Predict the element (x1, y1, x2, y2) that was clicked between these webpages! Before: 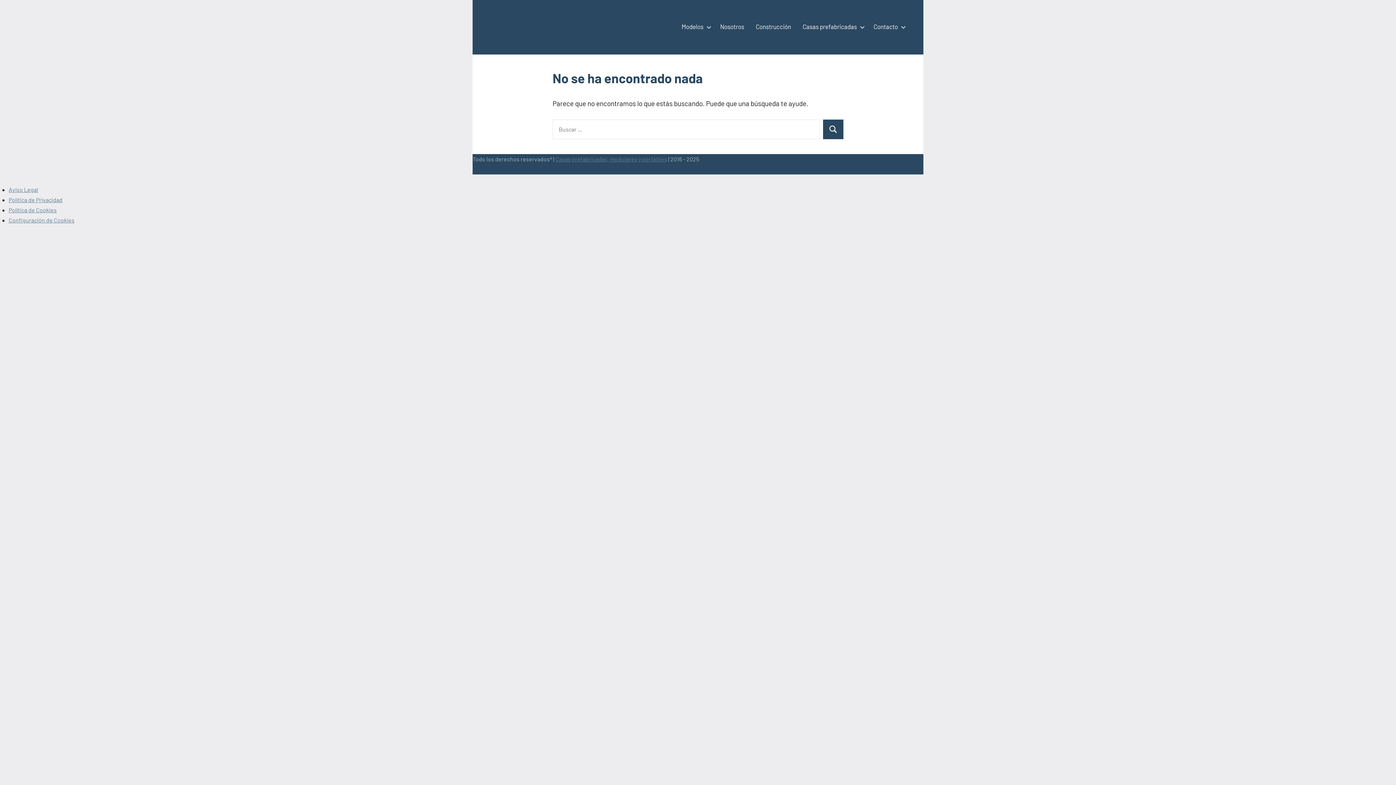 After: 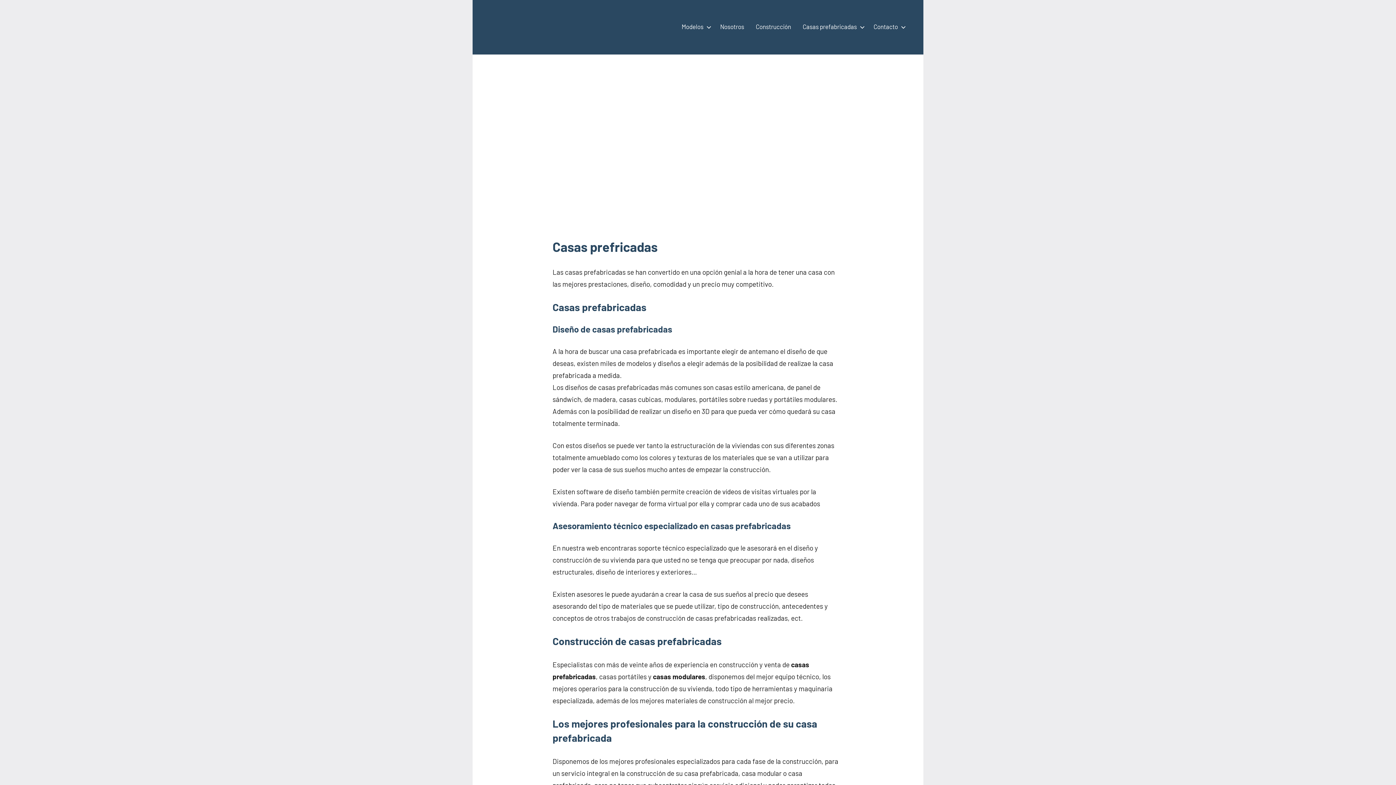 Action: bbox: (487, 13, 525, 20)